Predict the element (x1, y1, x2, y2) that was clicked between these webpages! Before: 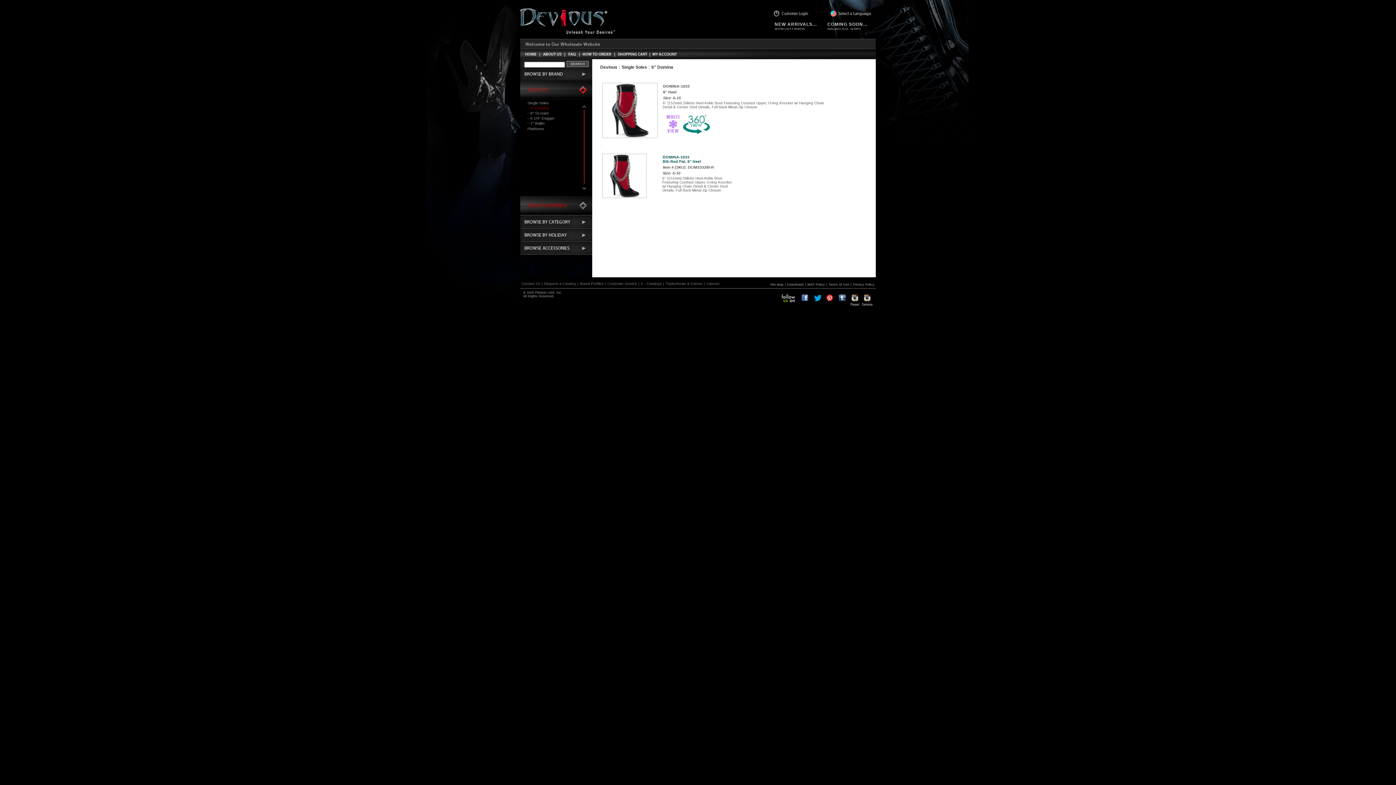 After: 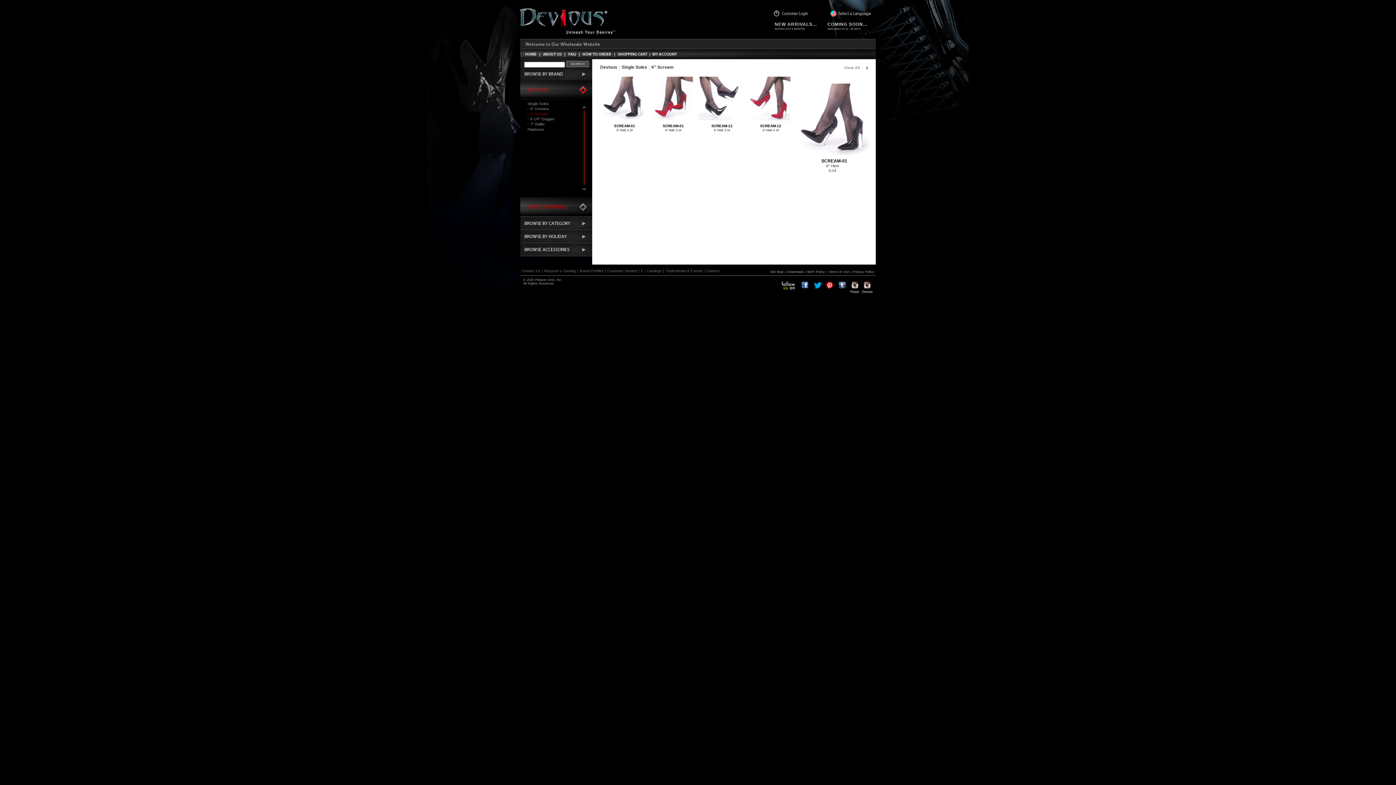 Action: label: ·6" Scream bbox: (527, 110, 549, 115)